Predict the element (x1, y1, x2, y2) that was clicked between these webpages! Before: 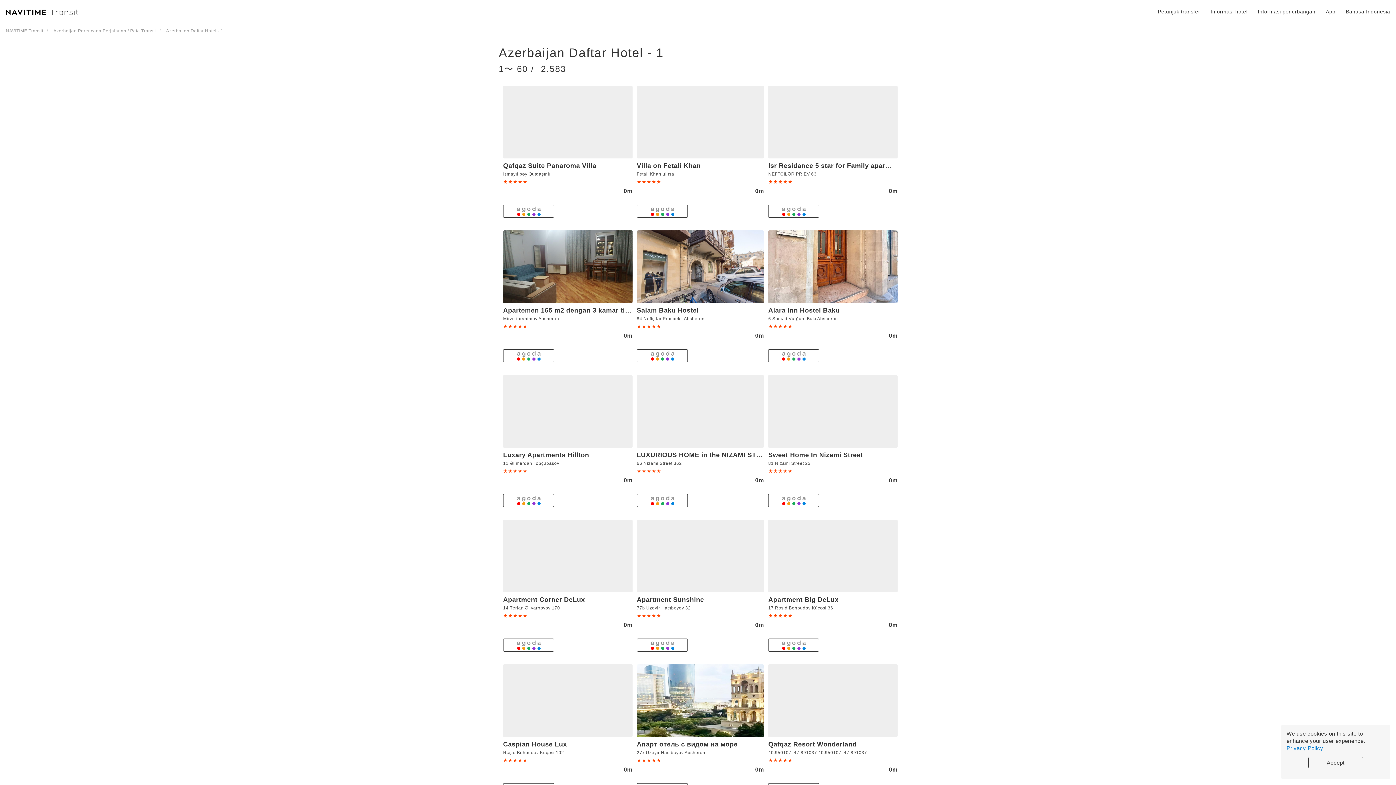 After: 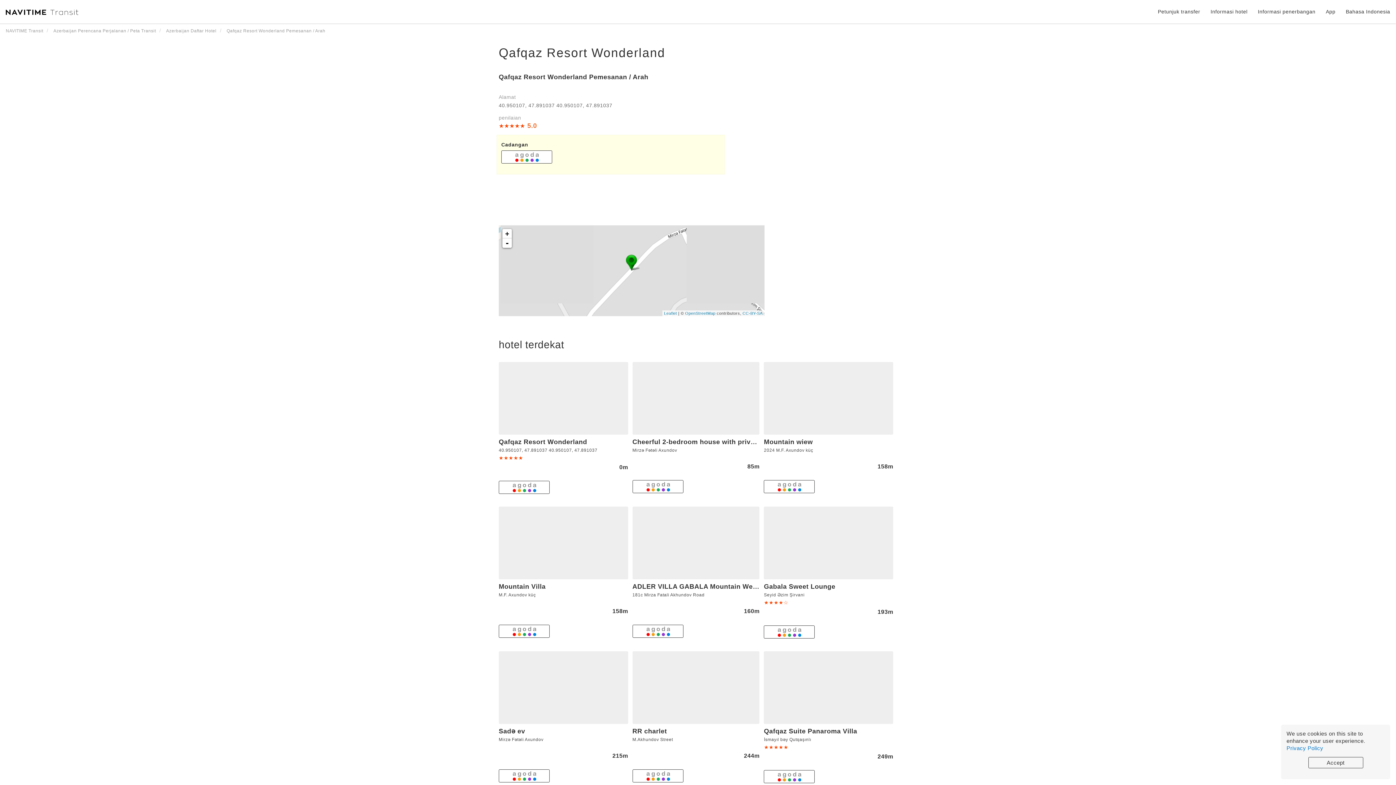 Action: bbox: (768, 741, 856, 748) label: Qafqaz Resort Wonderland